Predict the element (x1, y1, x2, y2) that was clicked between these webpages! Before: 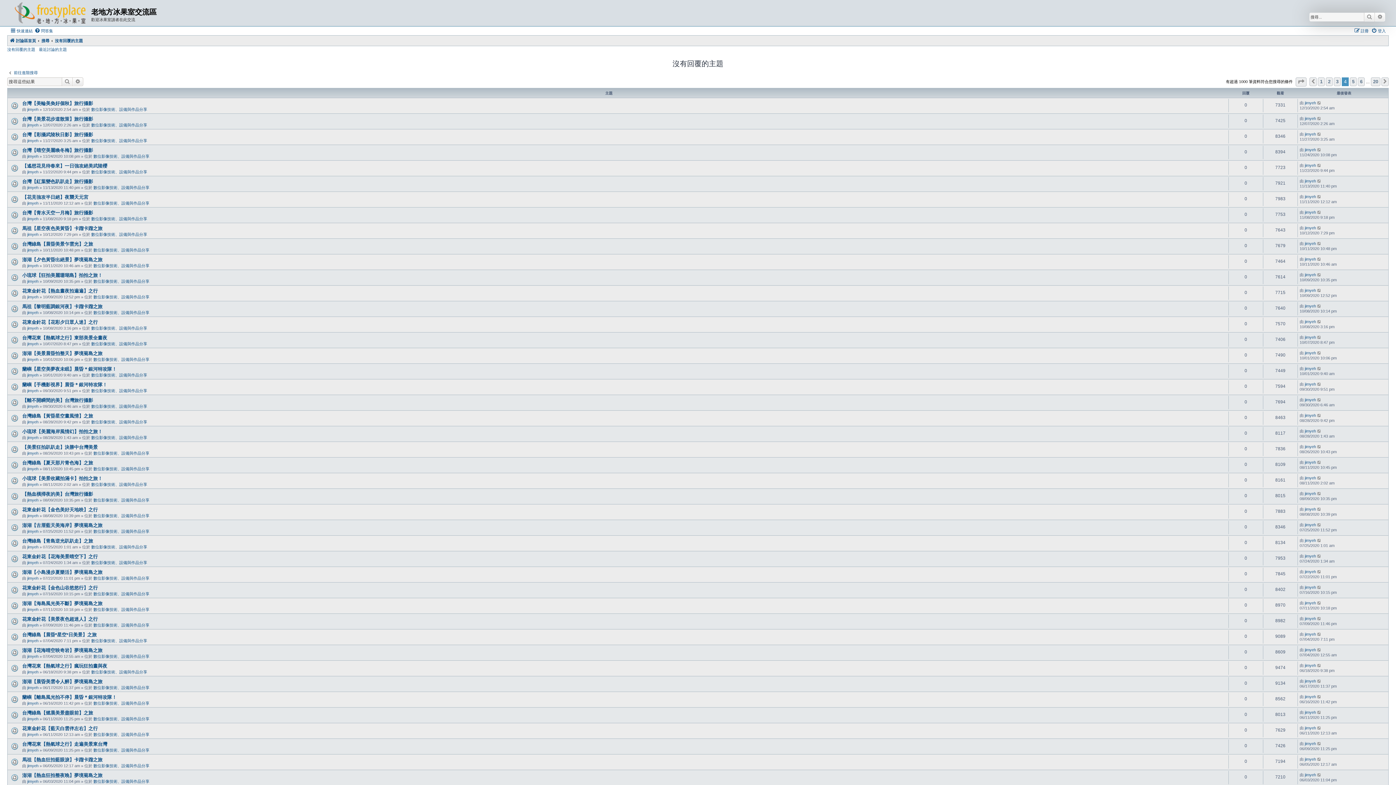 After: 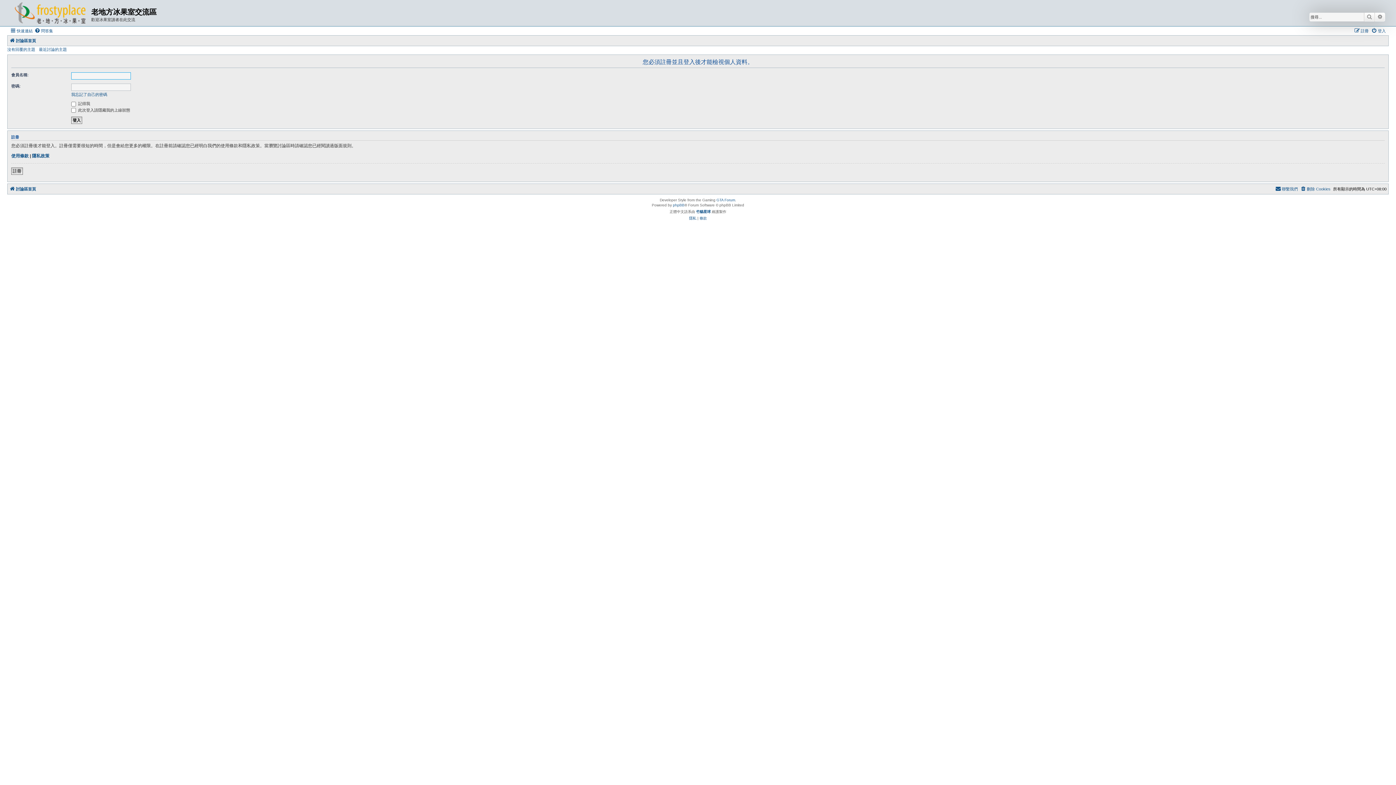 Action: bbox: (27, 560, 38, 564) label: jimyeh